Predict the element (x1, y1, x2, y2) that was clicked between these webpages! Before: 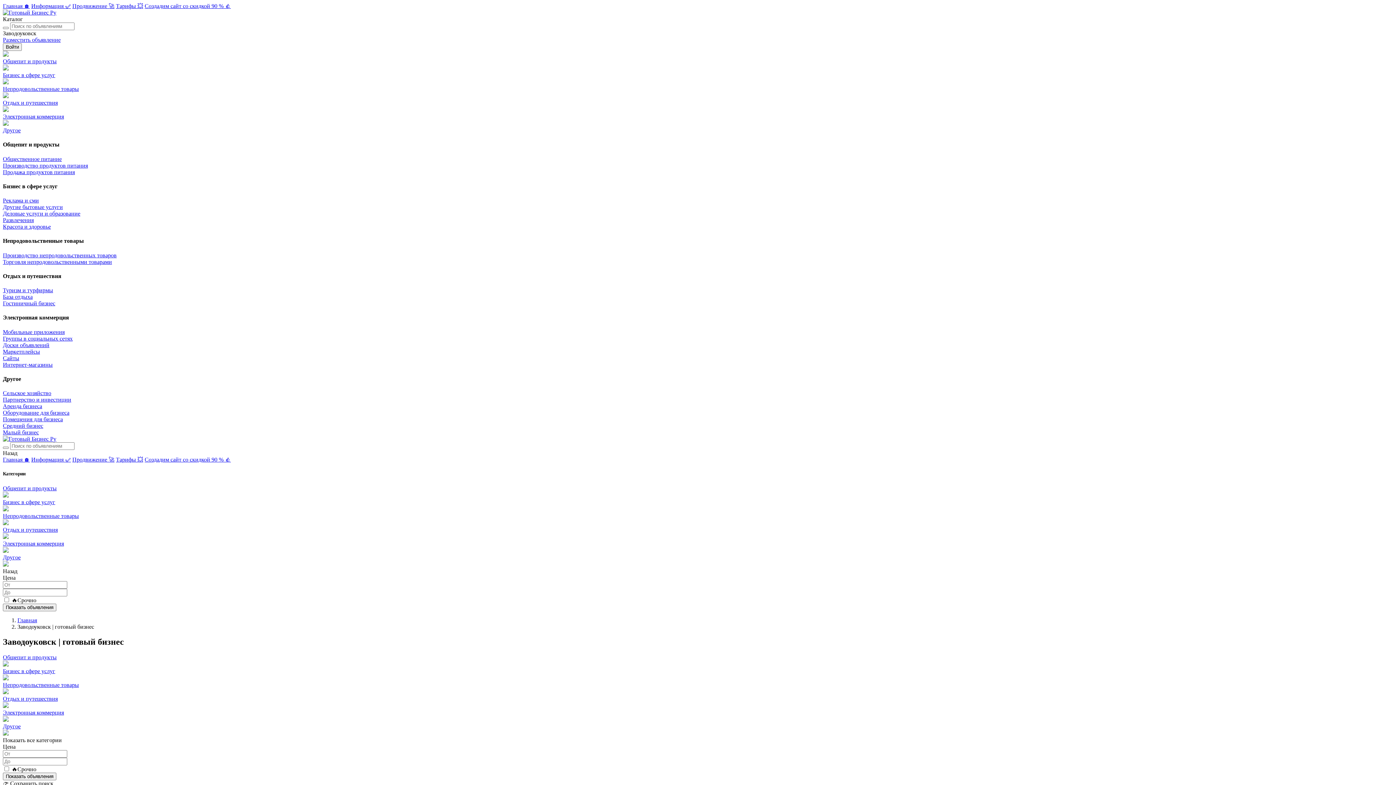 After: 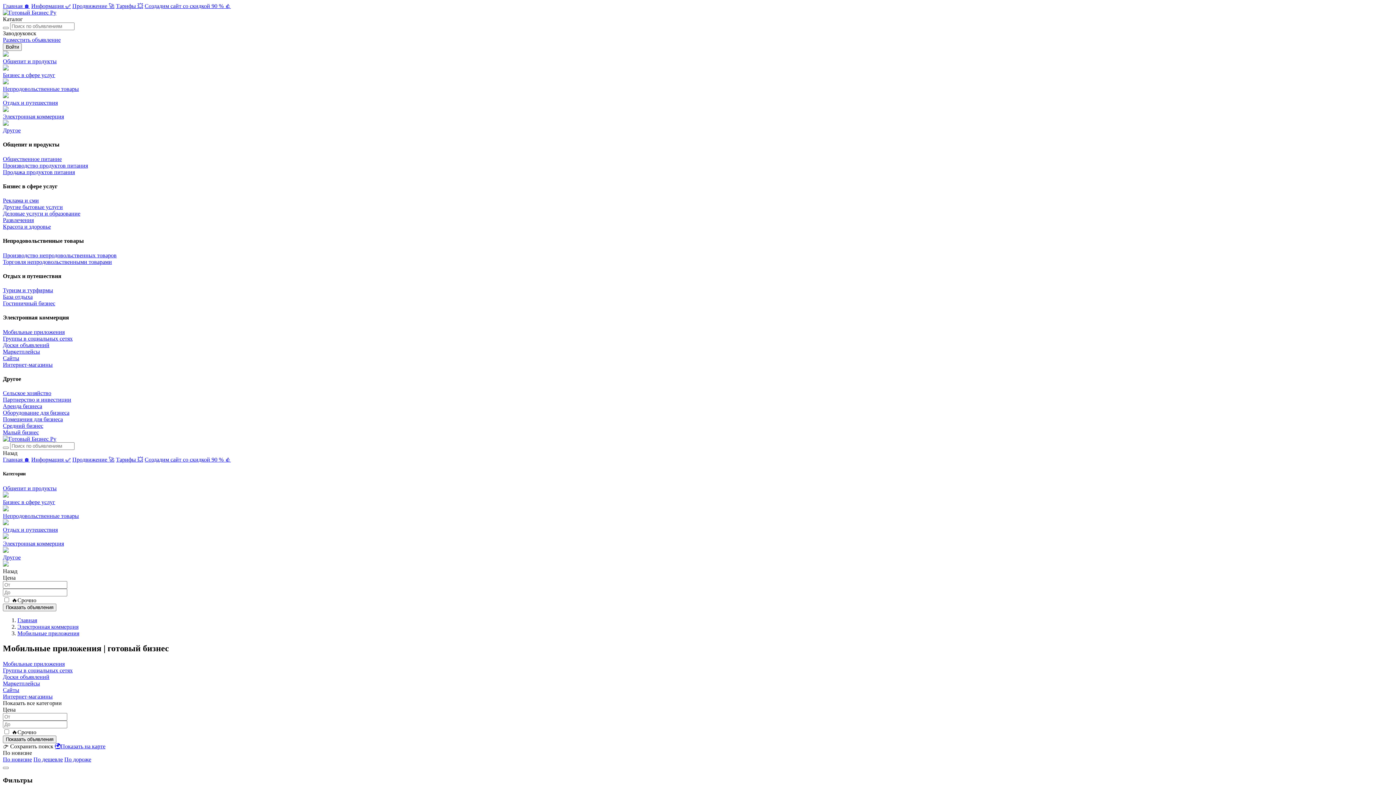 Action: bbox: (2, 328, 64, 335) label: Мобильные приложения